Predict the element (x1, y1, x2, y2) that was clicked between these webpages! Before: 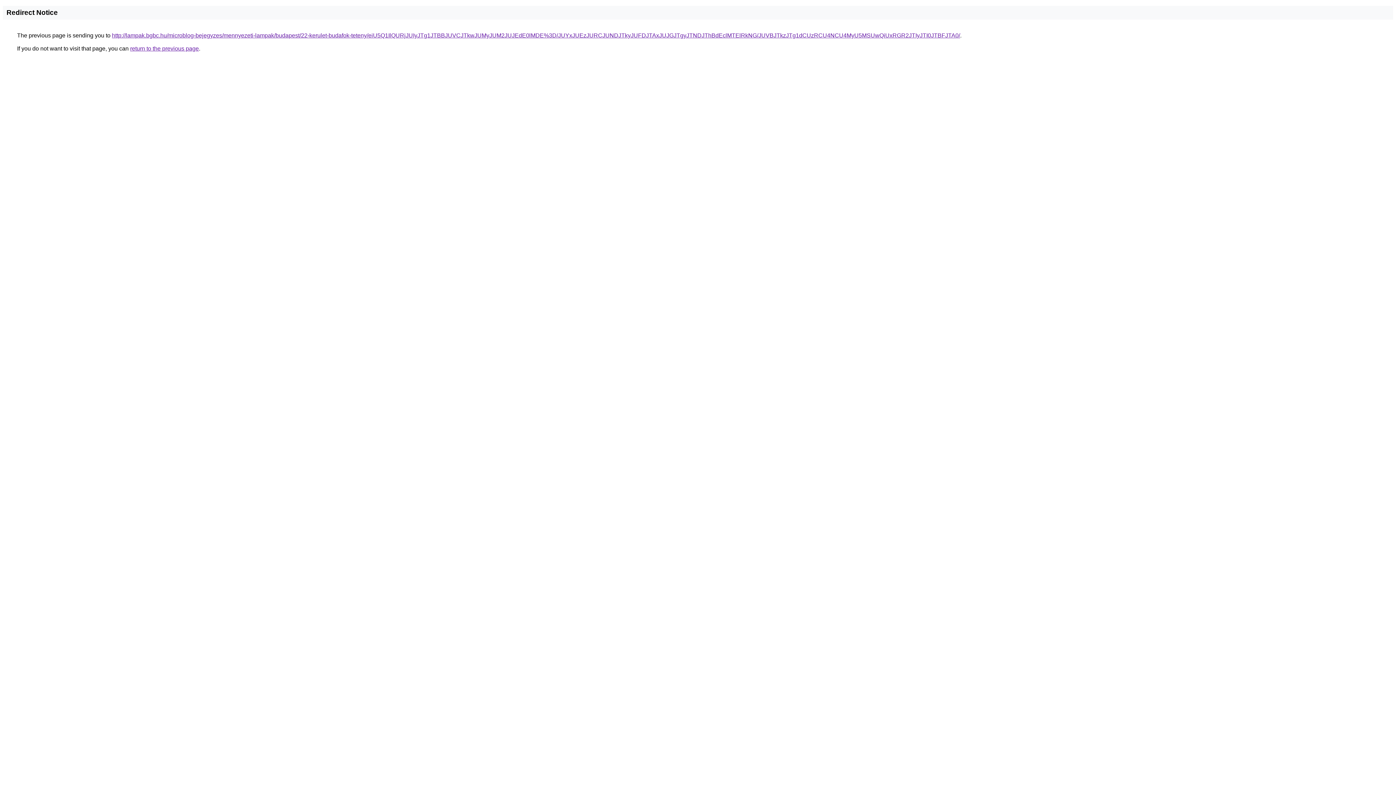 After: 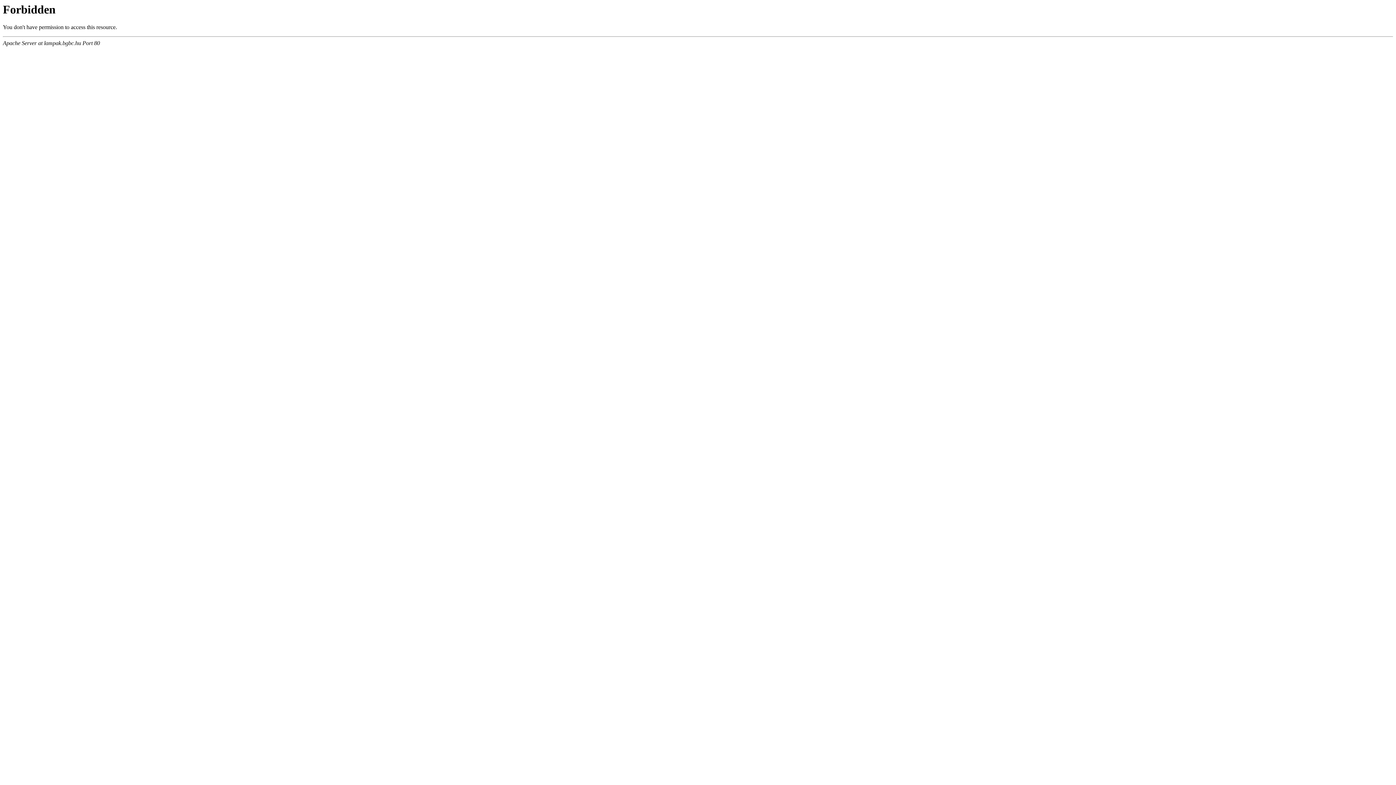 Action: label: http://lampak.bgbc.hu/microblog-bejegyzes/mennyezeti-lampak/budapest/22-kerulet-budafok-teteny/eiU5Q1IlQURjJUIyJTg1JTBBJUVCJTkwJUMyJUM2JUJEdE0lMDE%3D/JUYxJUEzJURCJUNDJTkyJUFDJTAxJUJGJTgyJTNDJThBdEclMTElRkNG/JUVBJTkzJTg1dCUzRCU4NCU4MyU5MSUwQiUxRGR2JTIyJTI0JTBFJTA0/ bbox: (112, 32, 960, 38)